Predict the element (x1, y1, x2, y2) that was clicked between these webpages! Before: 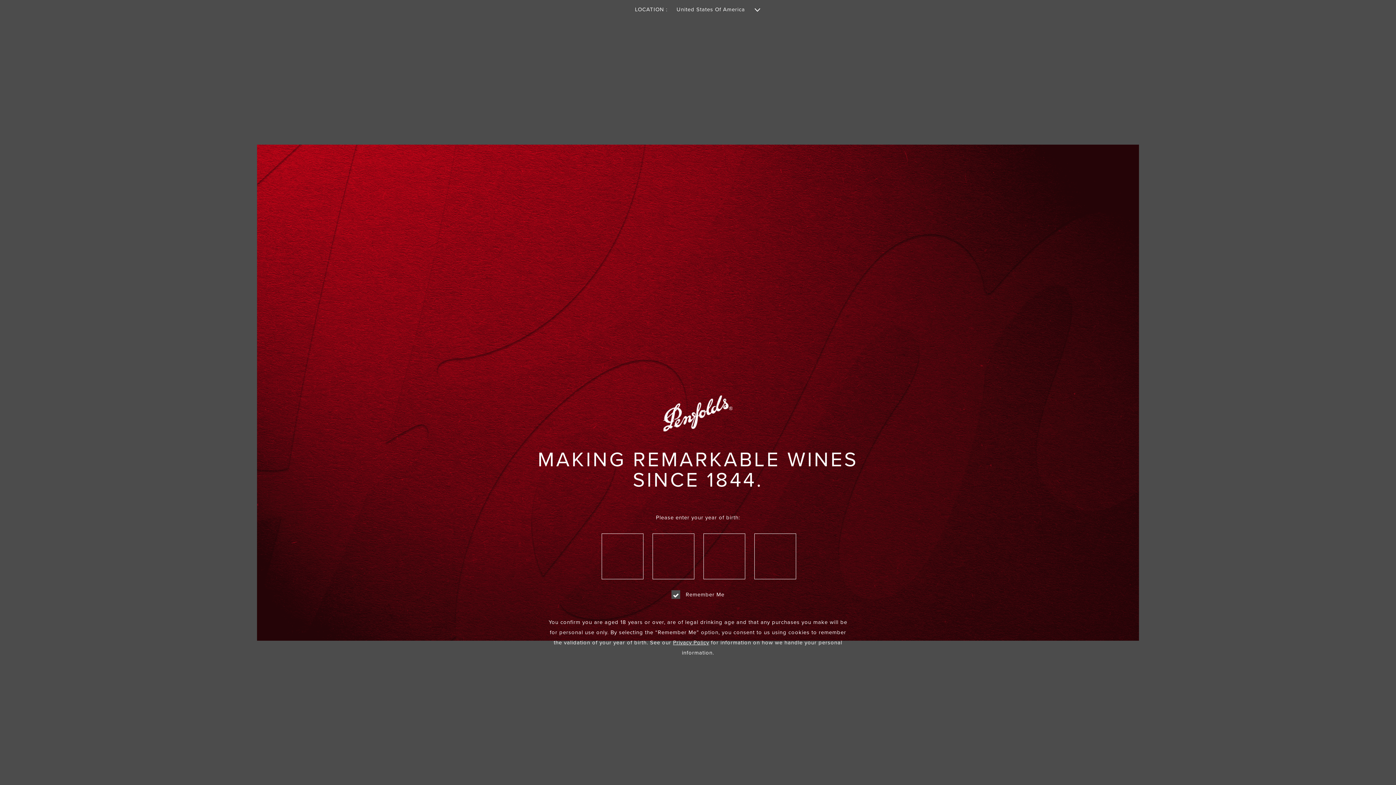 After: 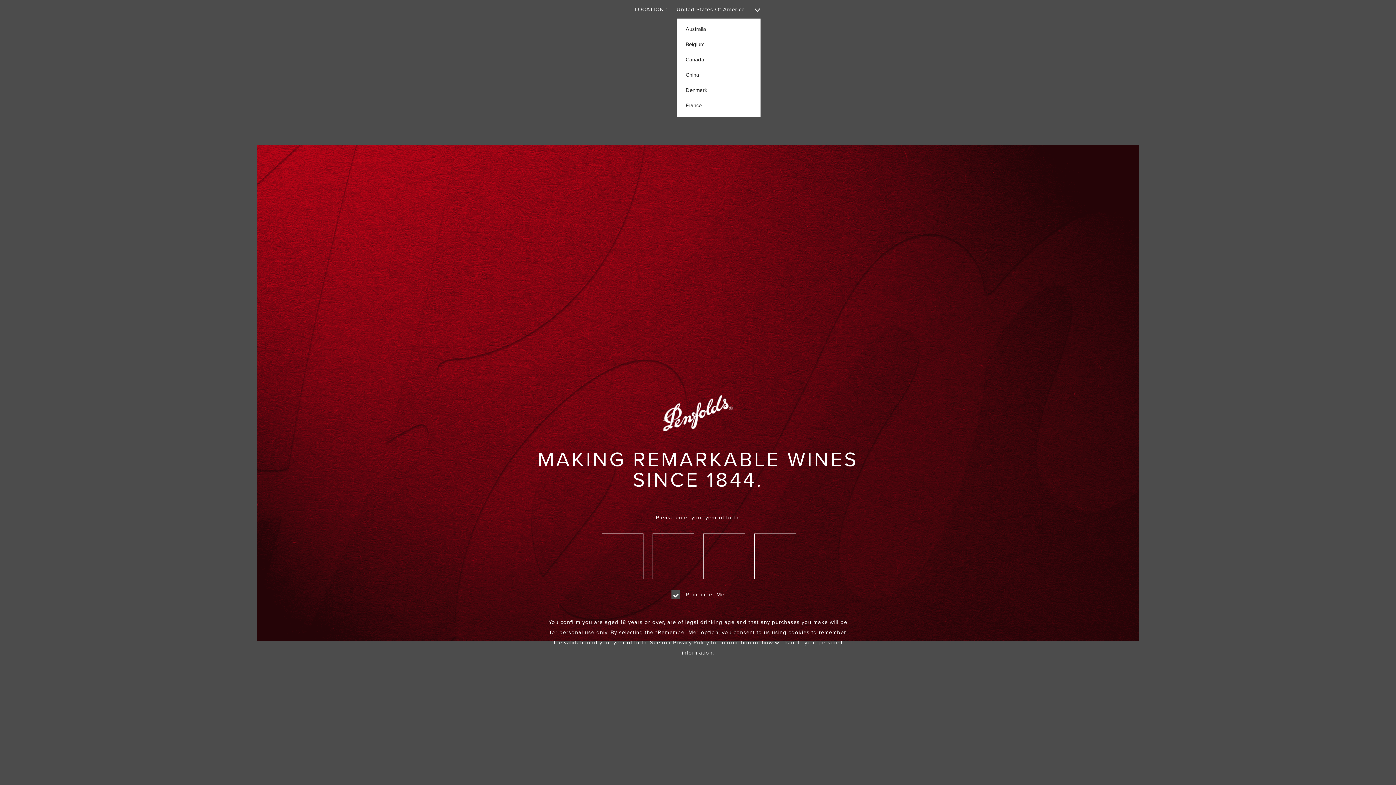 Action: label: United States Of America  bbox: (676, 0, 761, 19)